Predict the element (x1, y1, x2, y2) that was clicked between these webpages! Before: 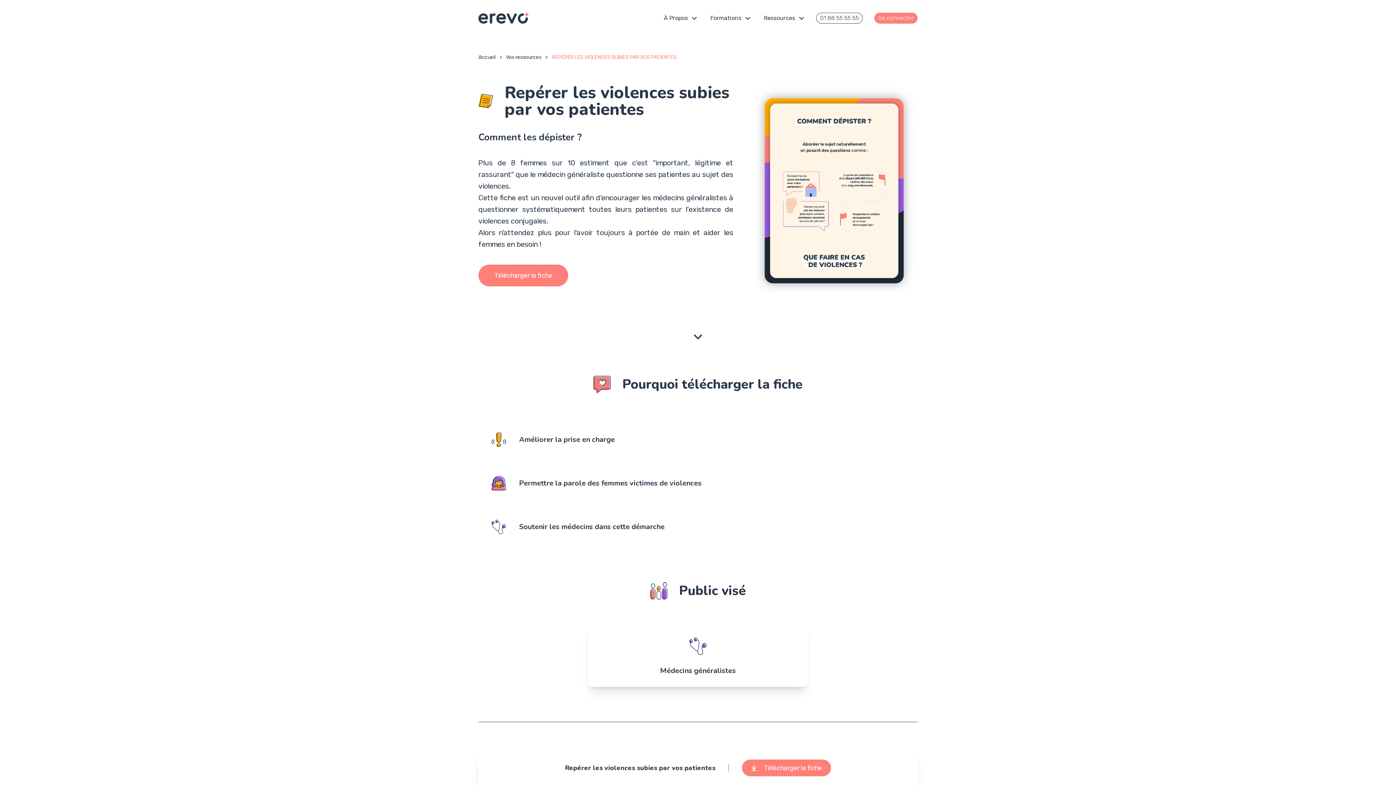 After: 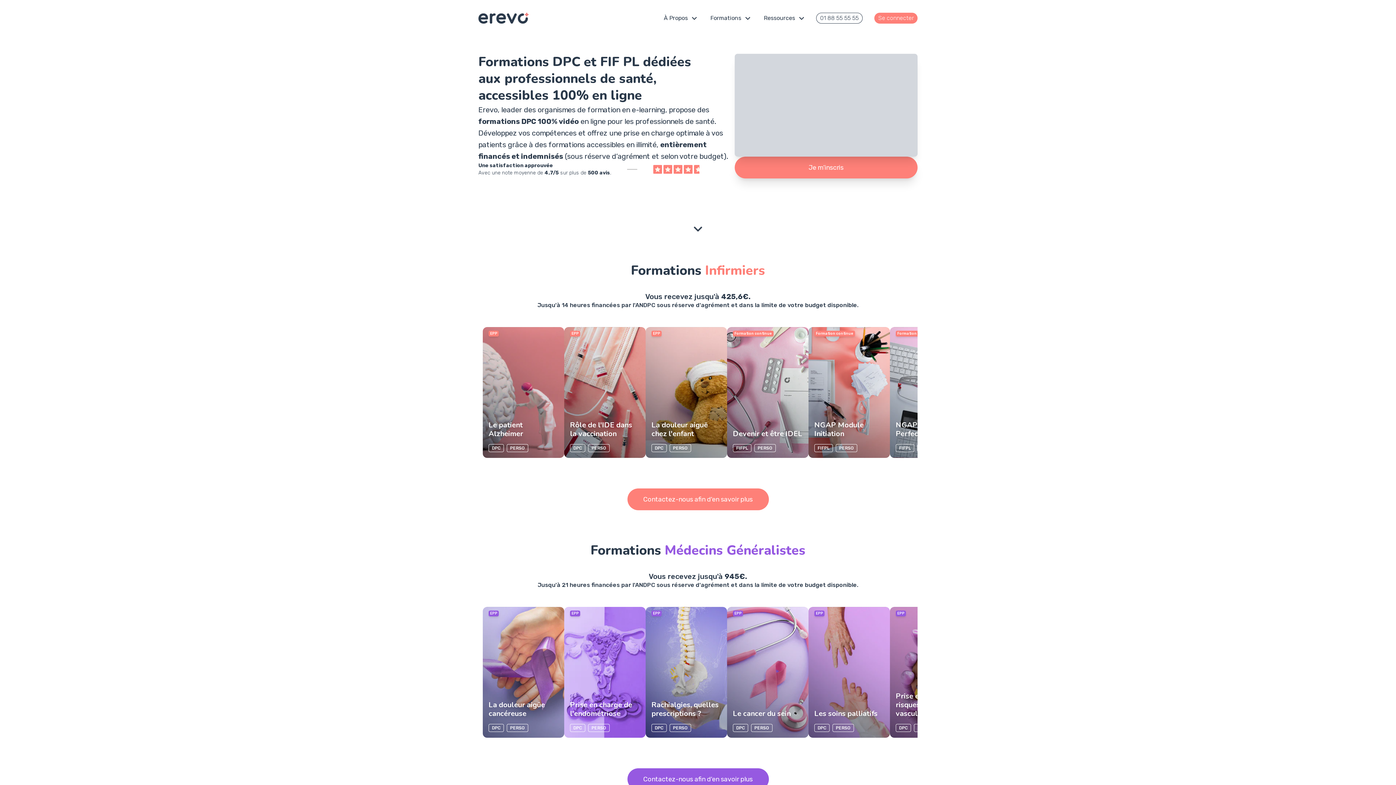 Action: bbox: (478, 54, 495, 60) label: Accueil